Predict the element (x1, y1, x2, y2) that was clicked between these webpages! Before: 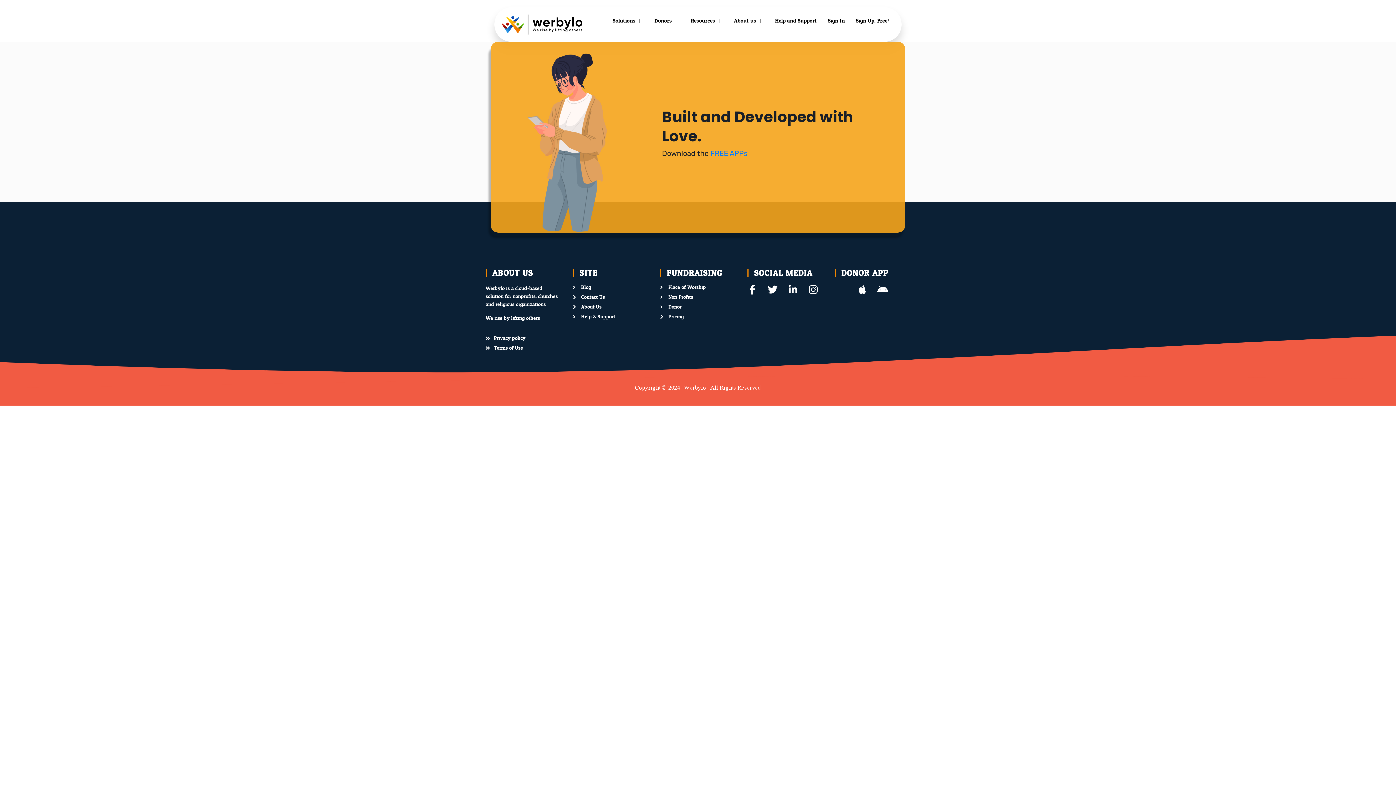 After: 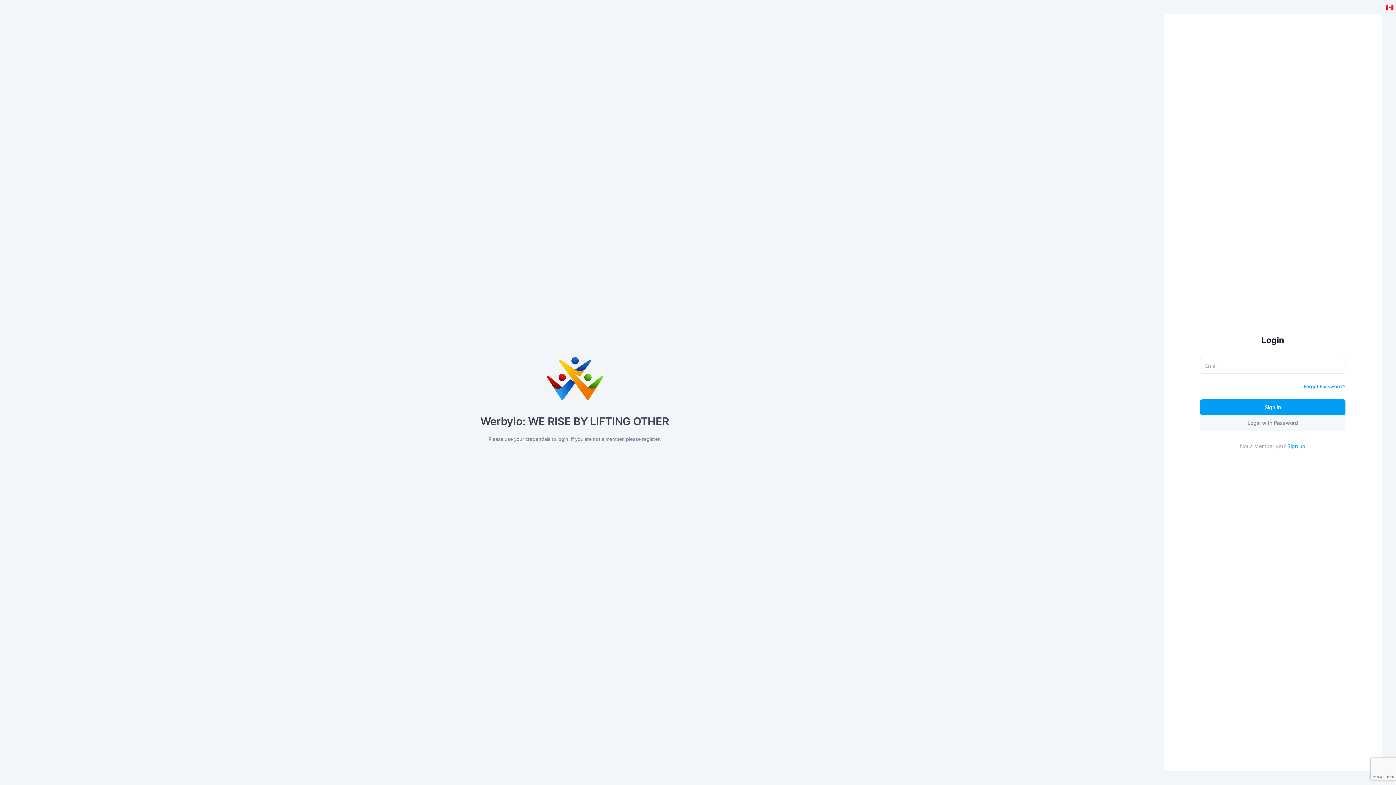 Action: label: Sign In bbox: (822, 14, 850, 27)